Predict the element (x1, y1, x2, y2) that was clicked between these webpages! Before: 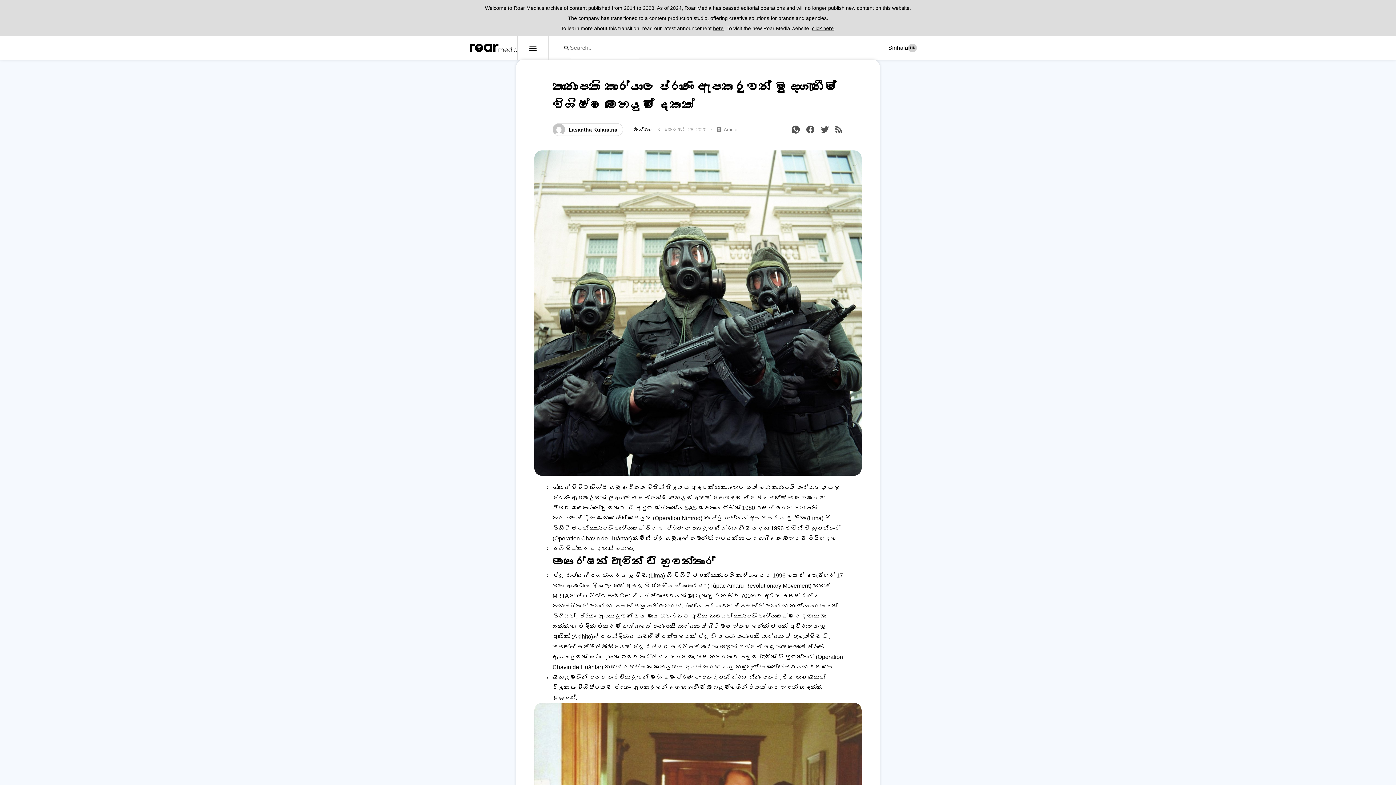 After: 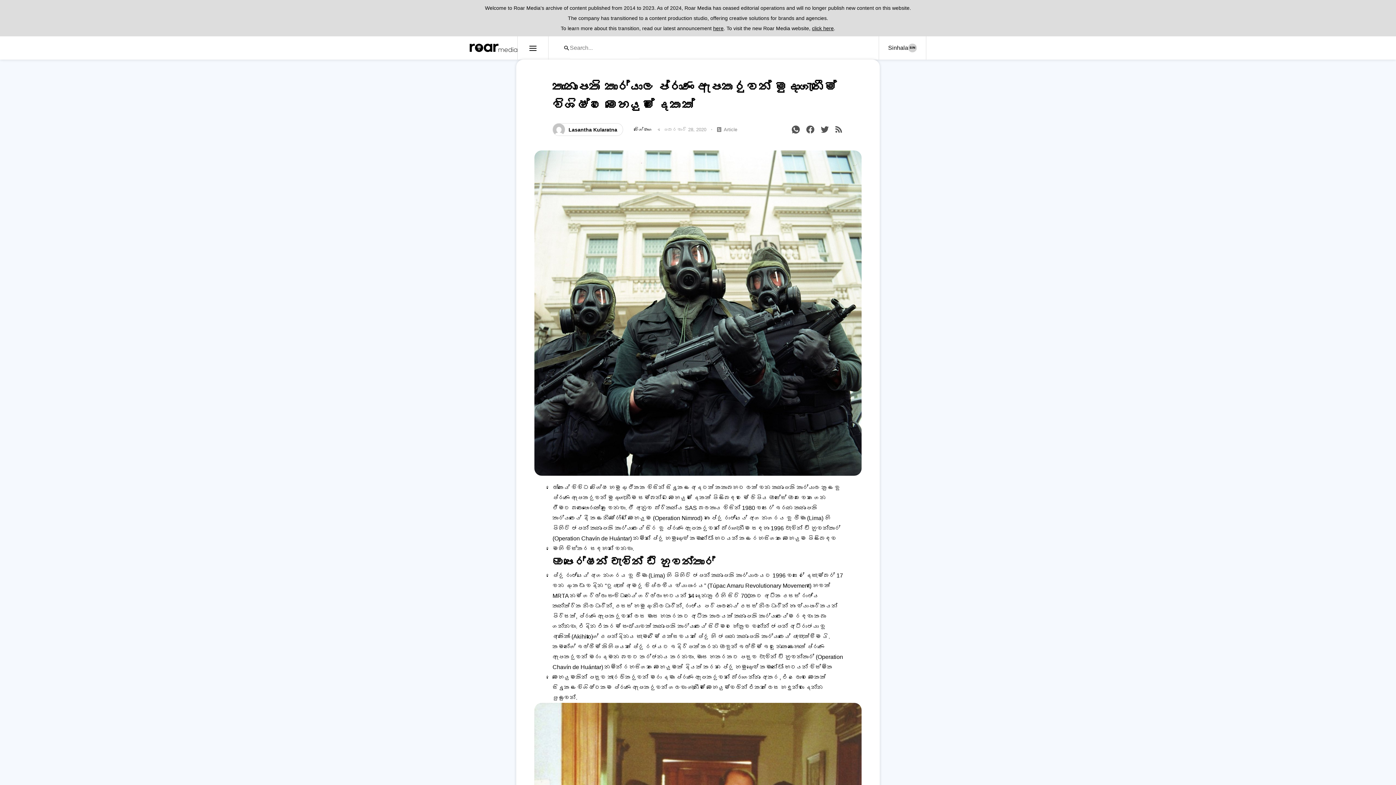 Action: label: click here bbox: (812, 25, 834, 31)